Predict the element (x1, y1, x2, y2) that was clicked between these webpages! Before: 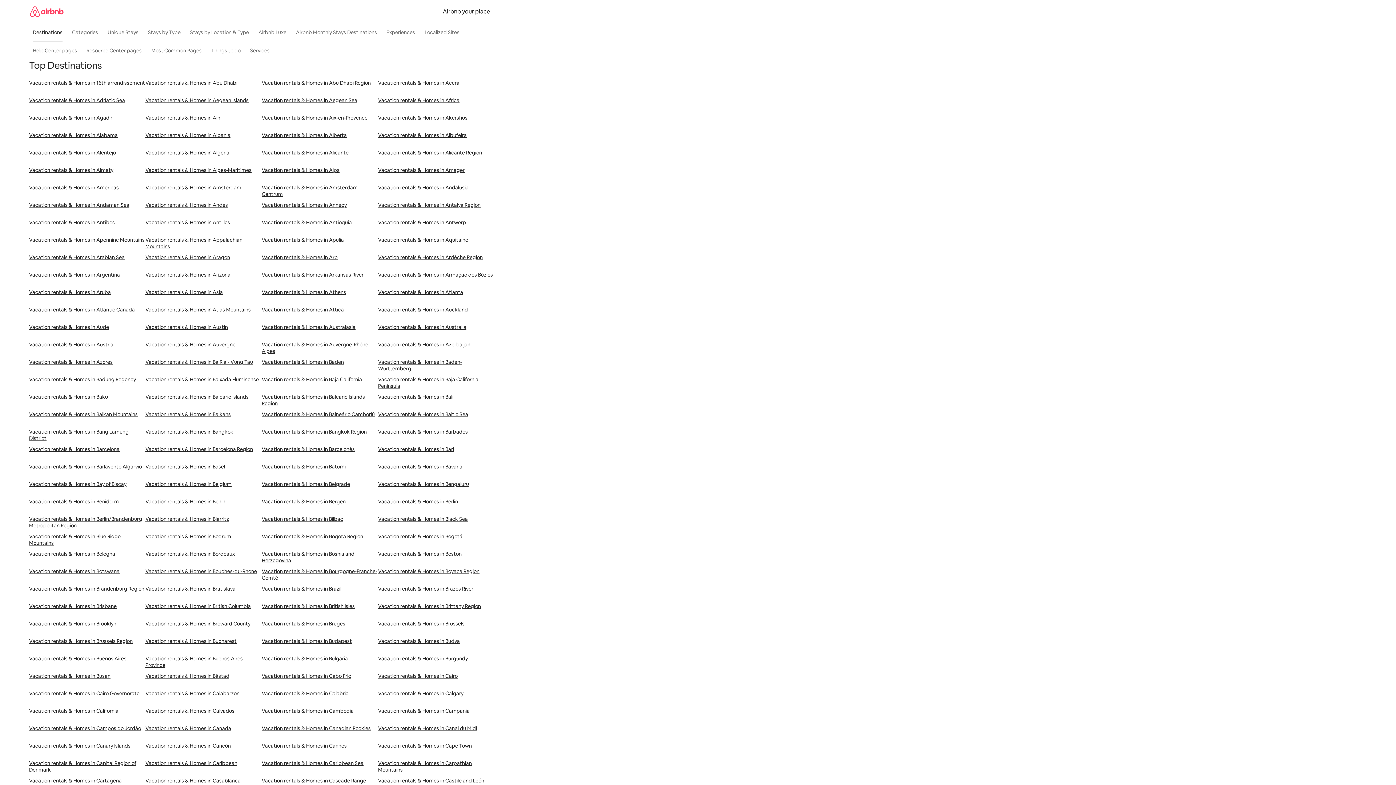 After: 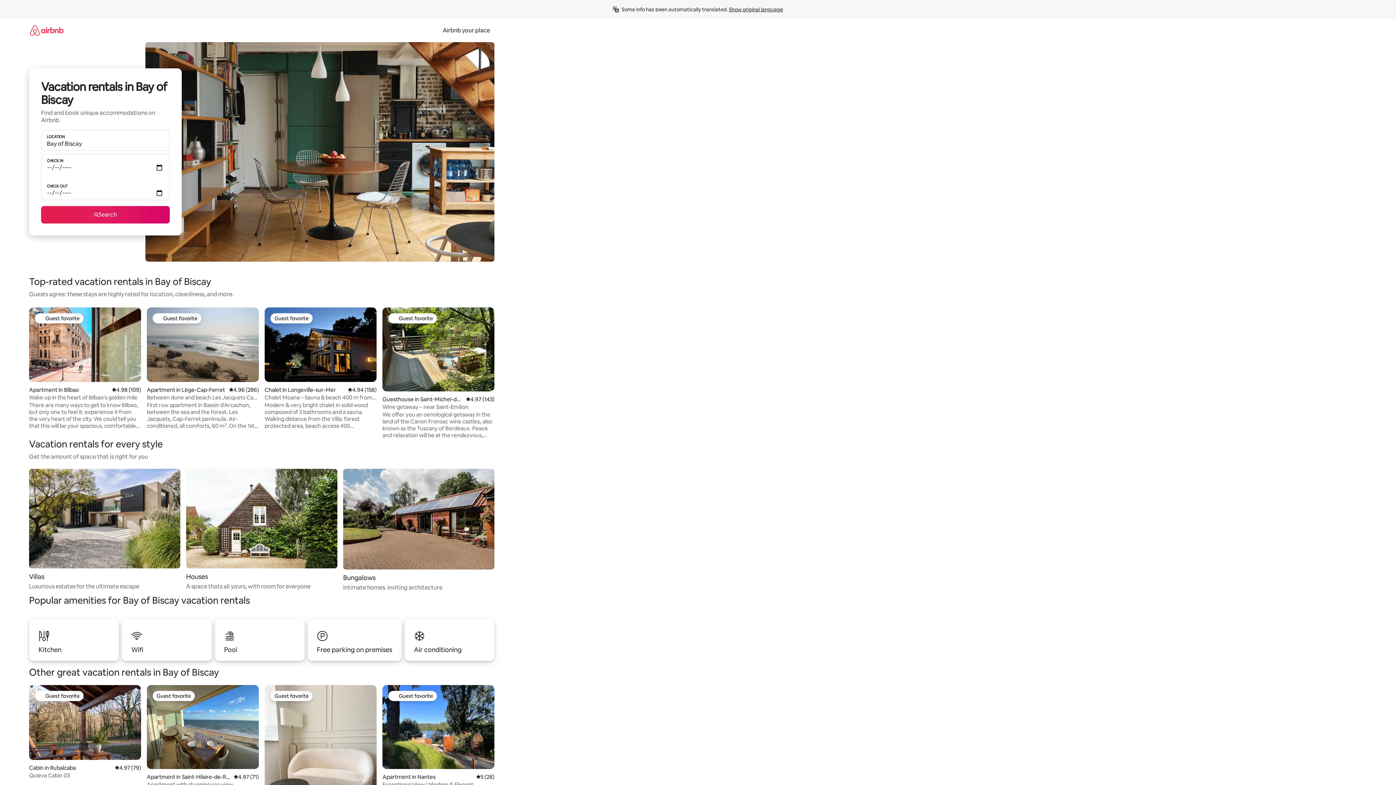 Action: bbox: (29, 481, 145, 498) label: Vacation rentals & Homes in Bay of Biscay